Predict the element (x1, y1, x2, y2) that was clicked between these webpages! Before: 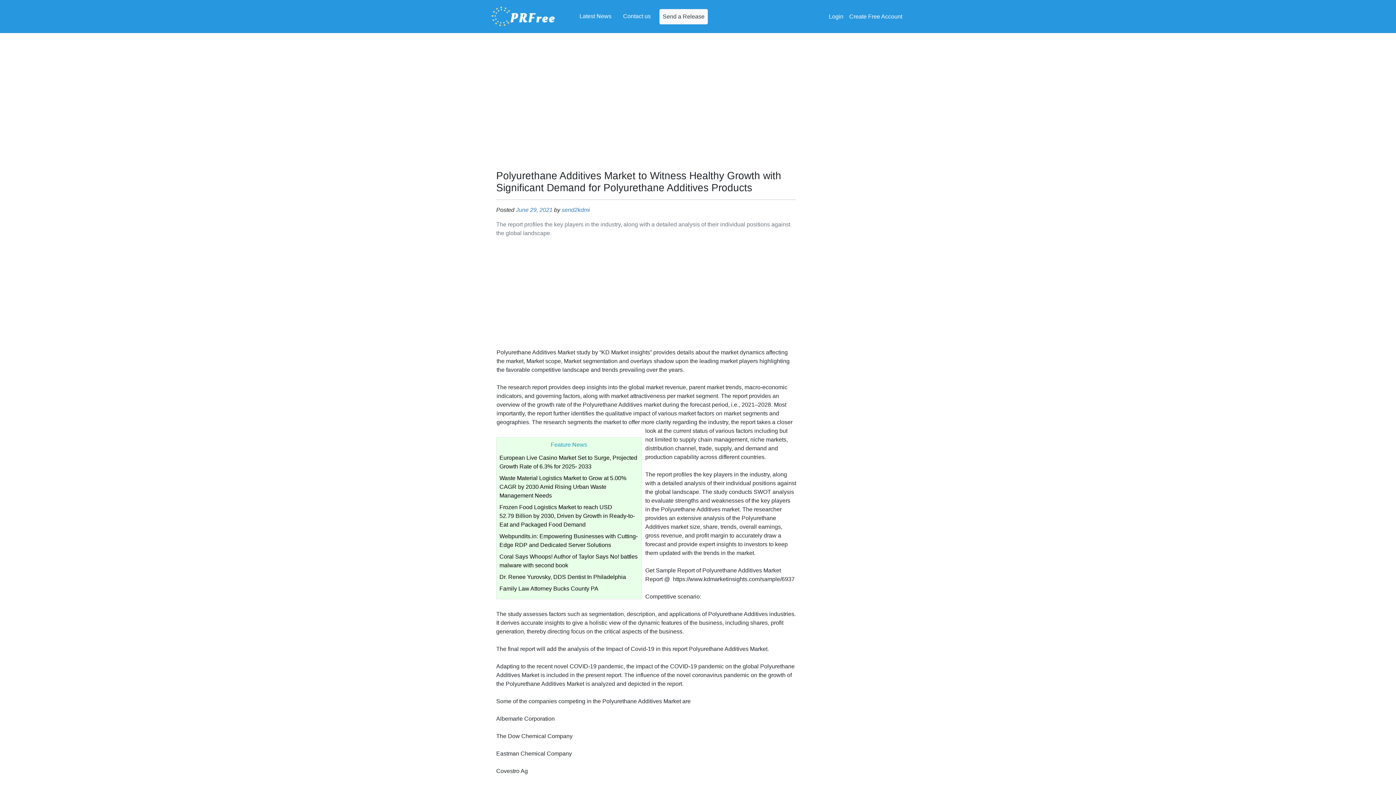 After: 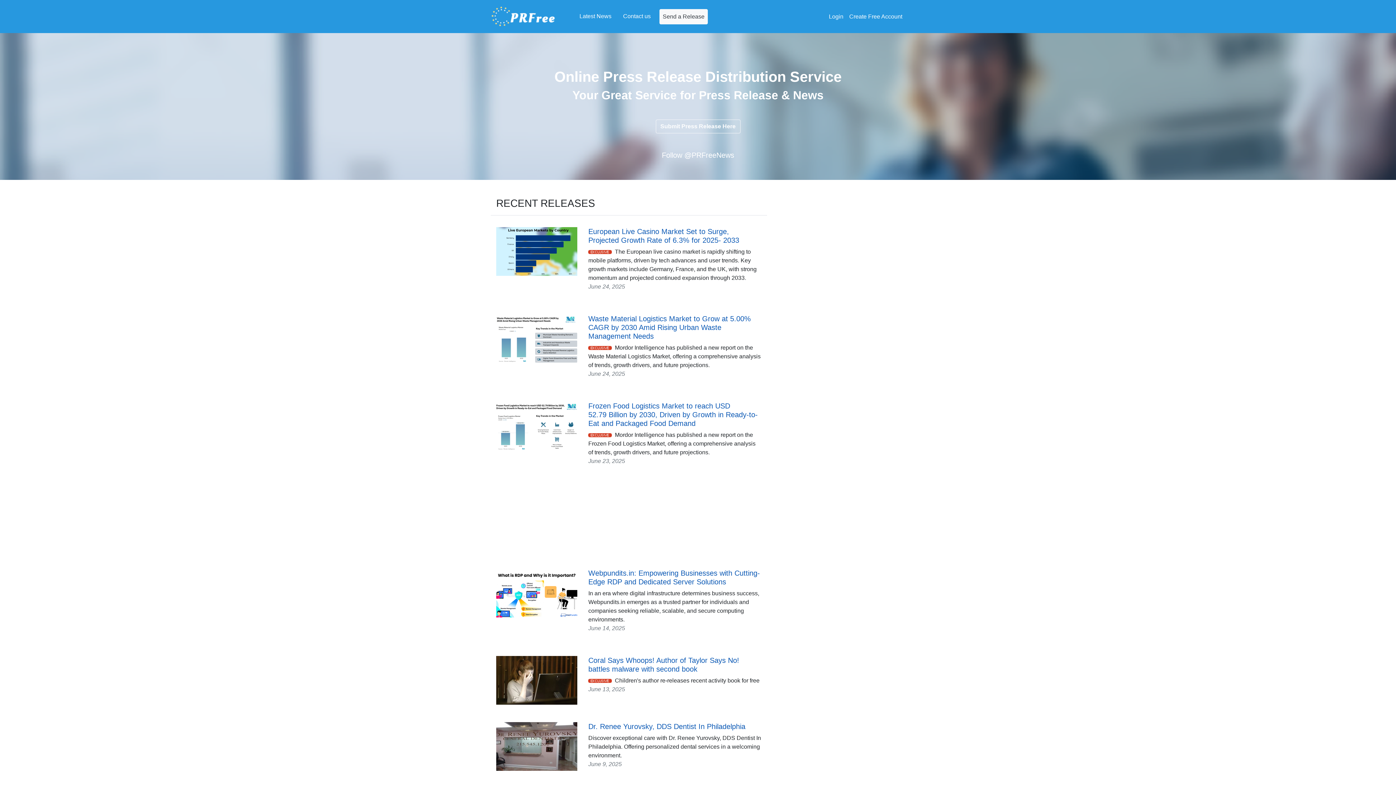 Action: label: PFRree bbox: (490, 5, 556, 27)